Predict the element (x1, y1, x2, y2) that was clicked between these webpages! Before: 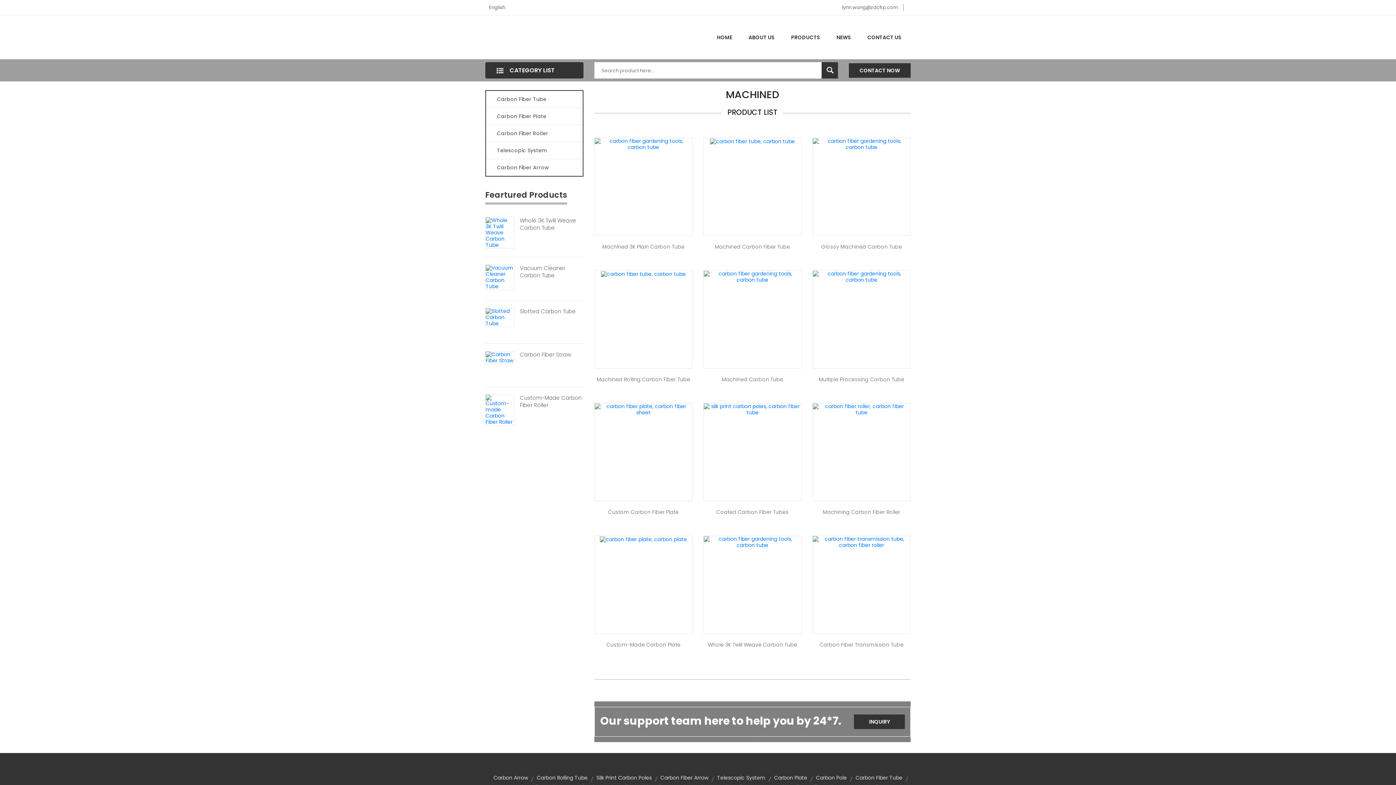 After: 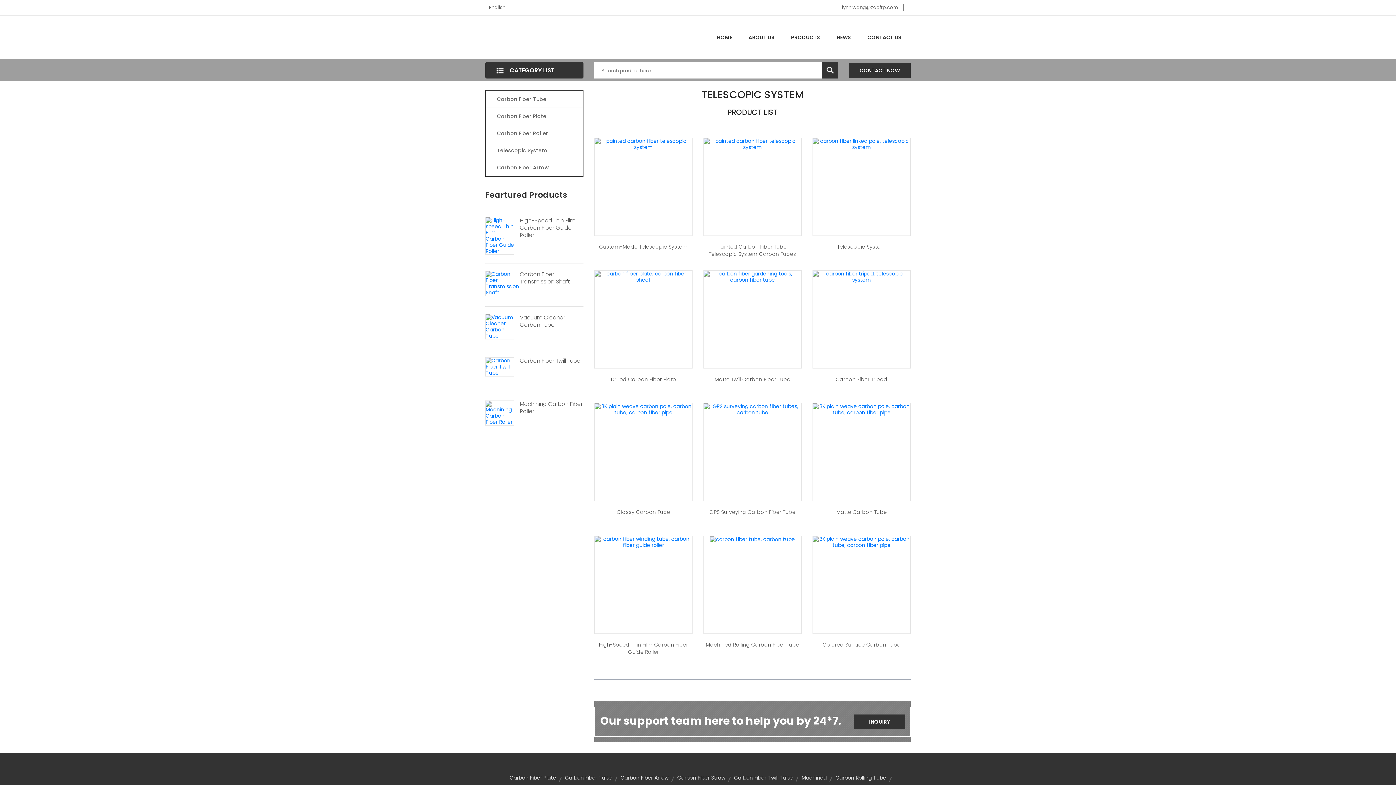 Action: label: Telescopic System bbox: (717, 774, 765, 781)